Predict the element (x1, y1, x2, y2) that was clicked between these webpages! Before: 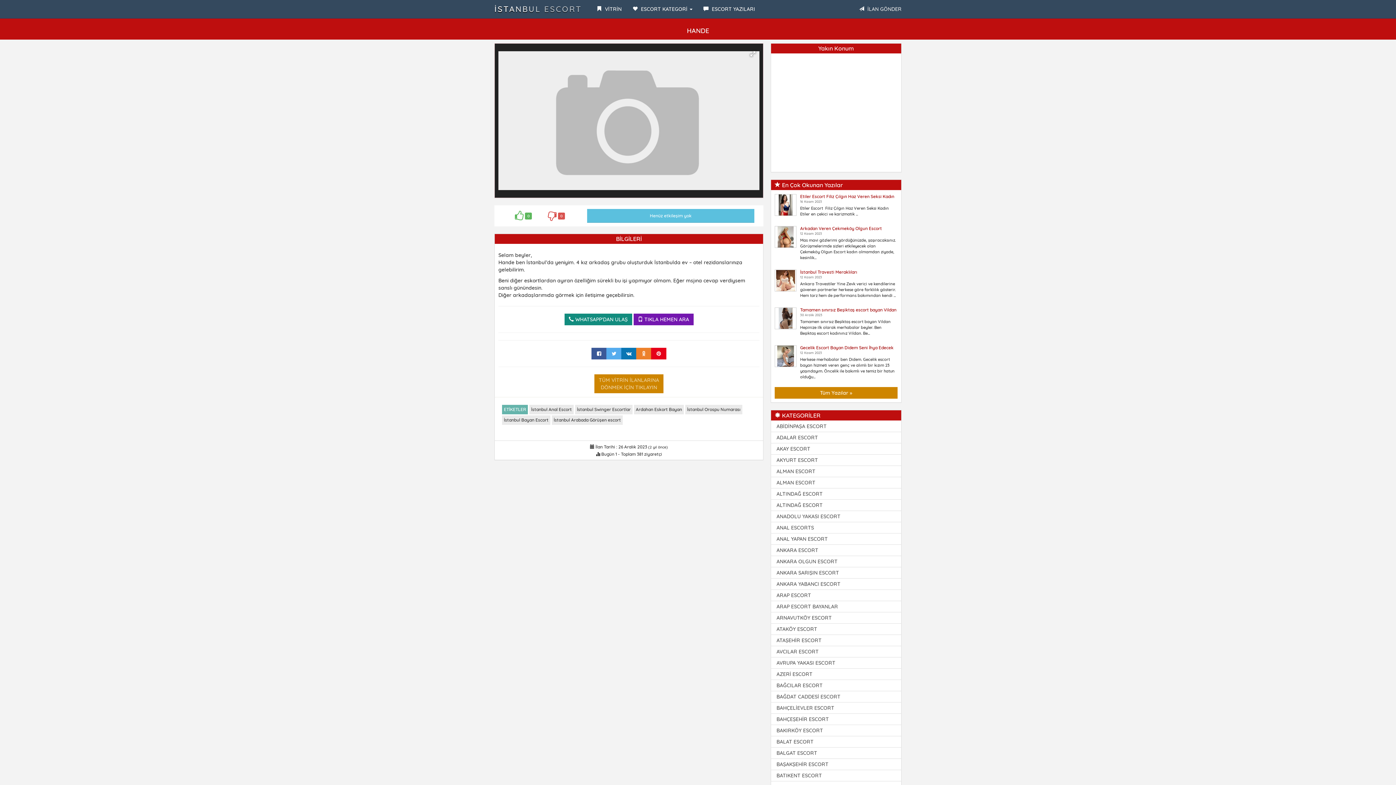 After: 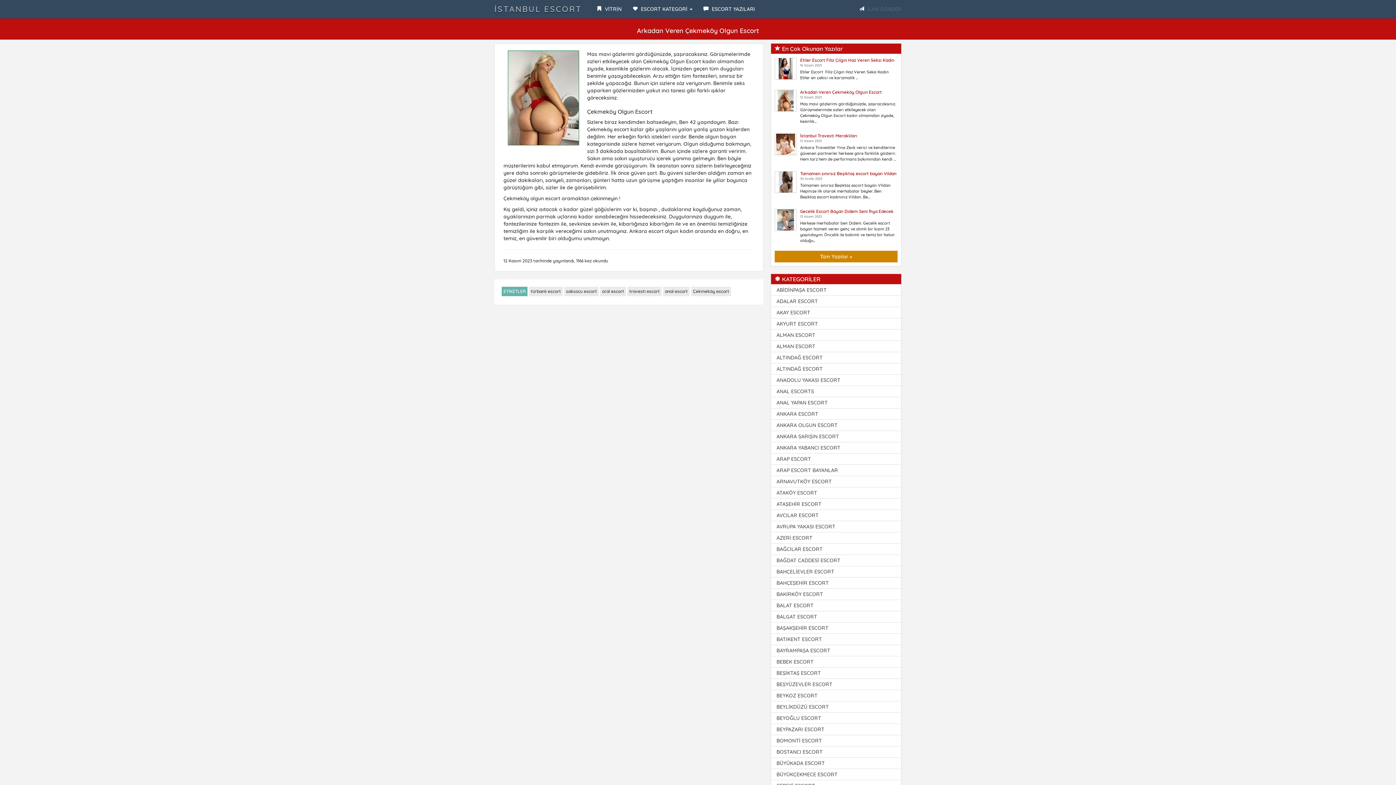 Action: bbox: (774, 233, 796, 239)